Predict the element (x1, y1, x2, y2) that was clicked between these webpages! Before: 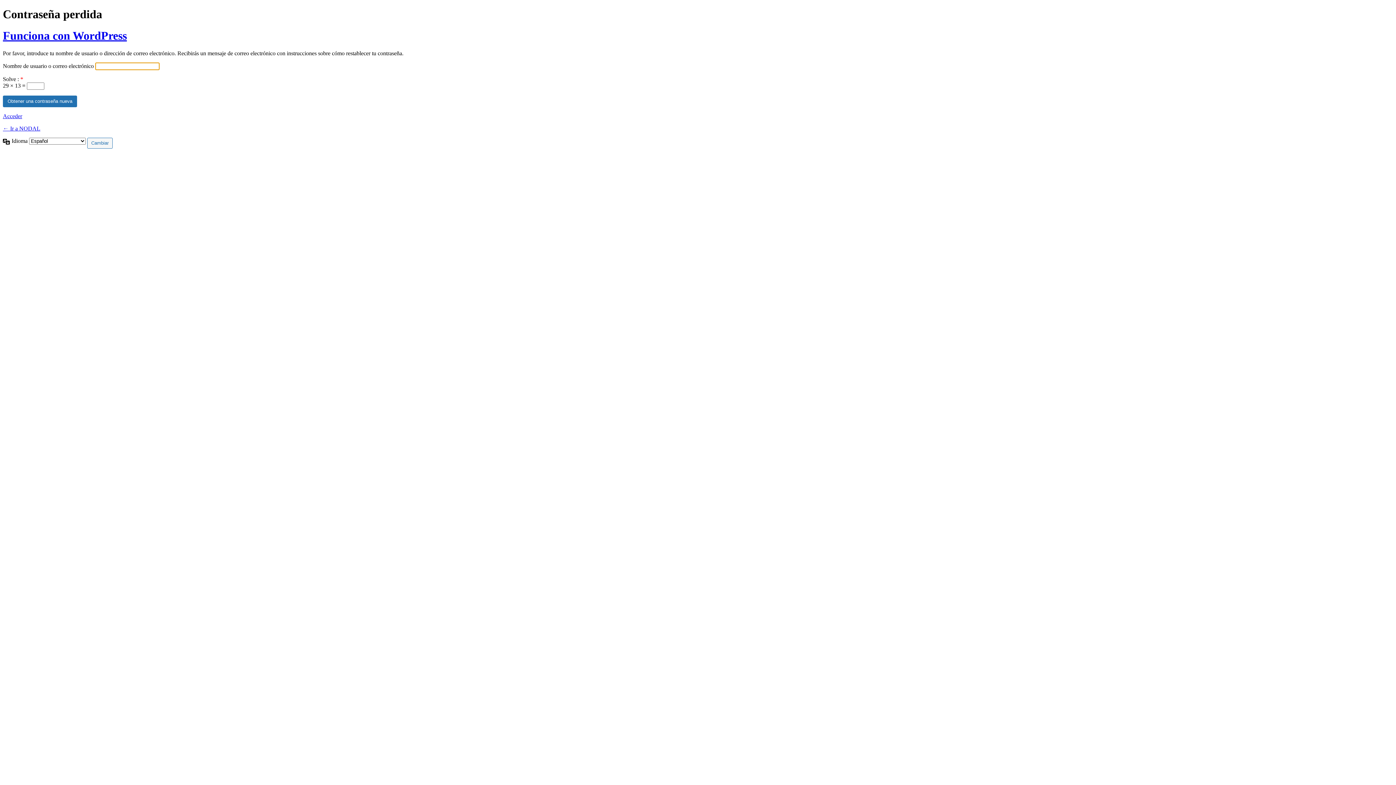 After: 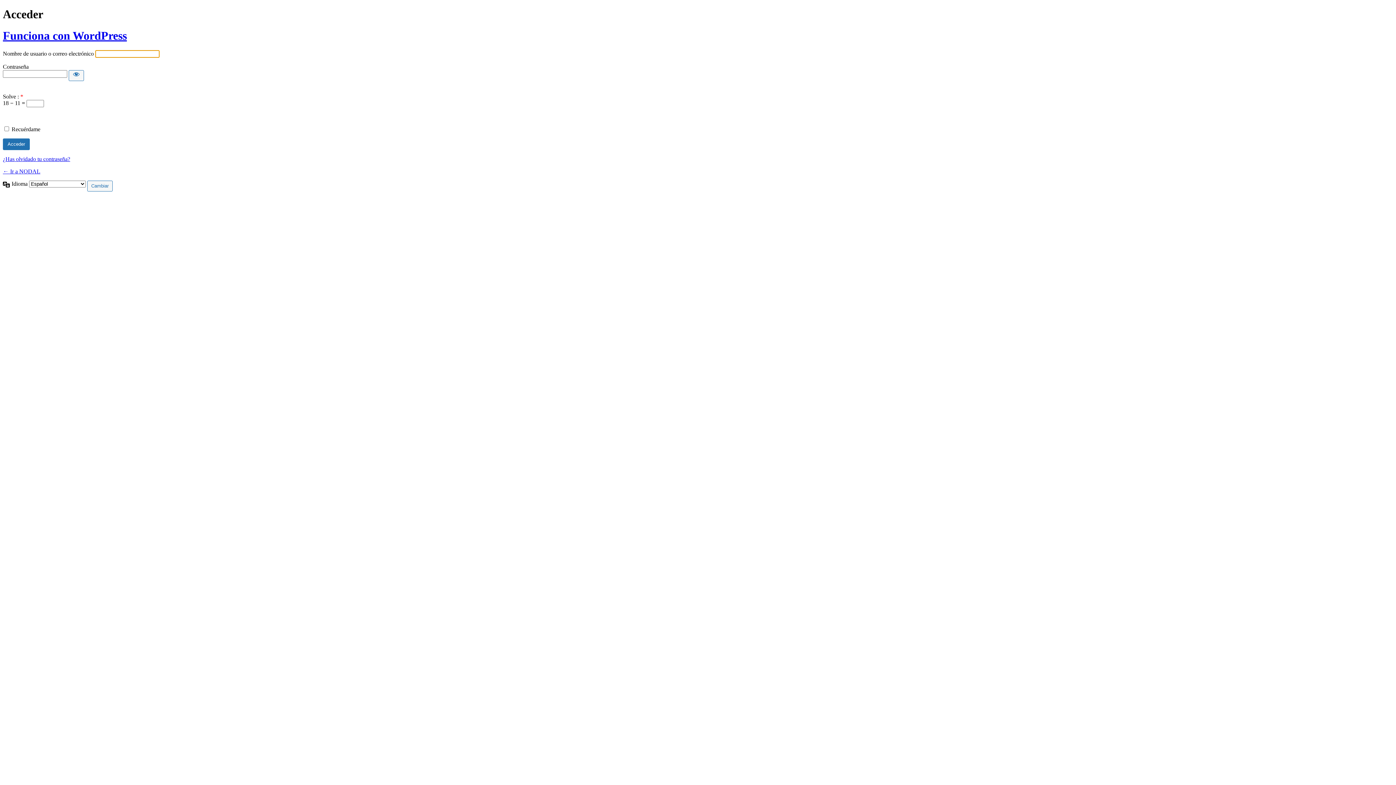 Action: bbox: (2, 113, 22, 119) label: Acceder